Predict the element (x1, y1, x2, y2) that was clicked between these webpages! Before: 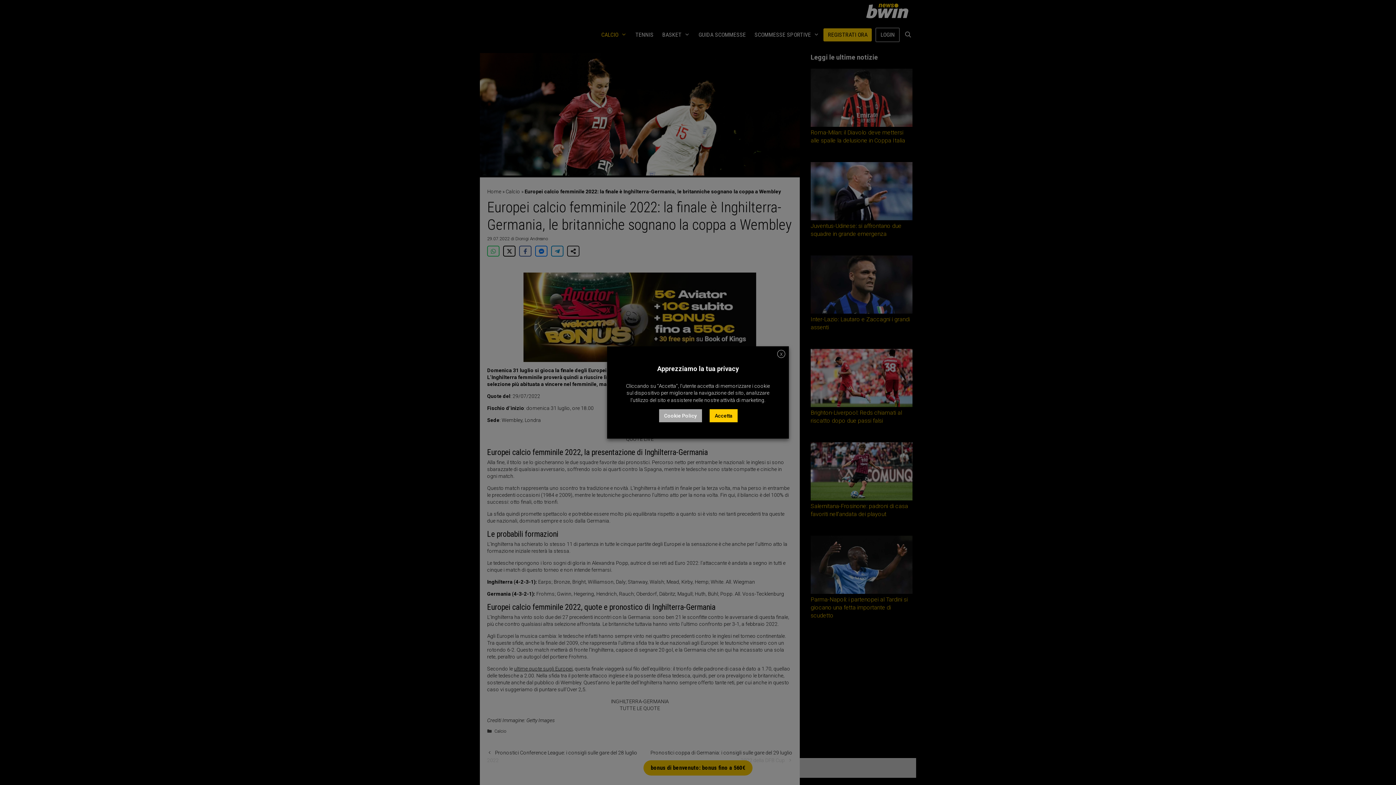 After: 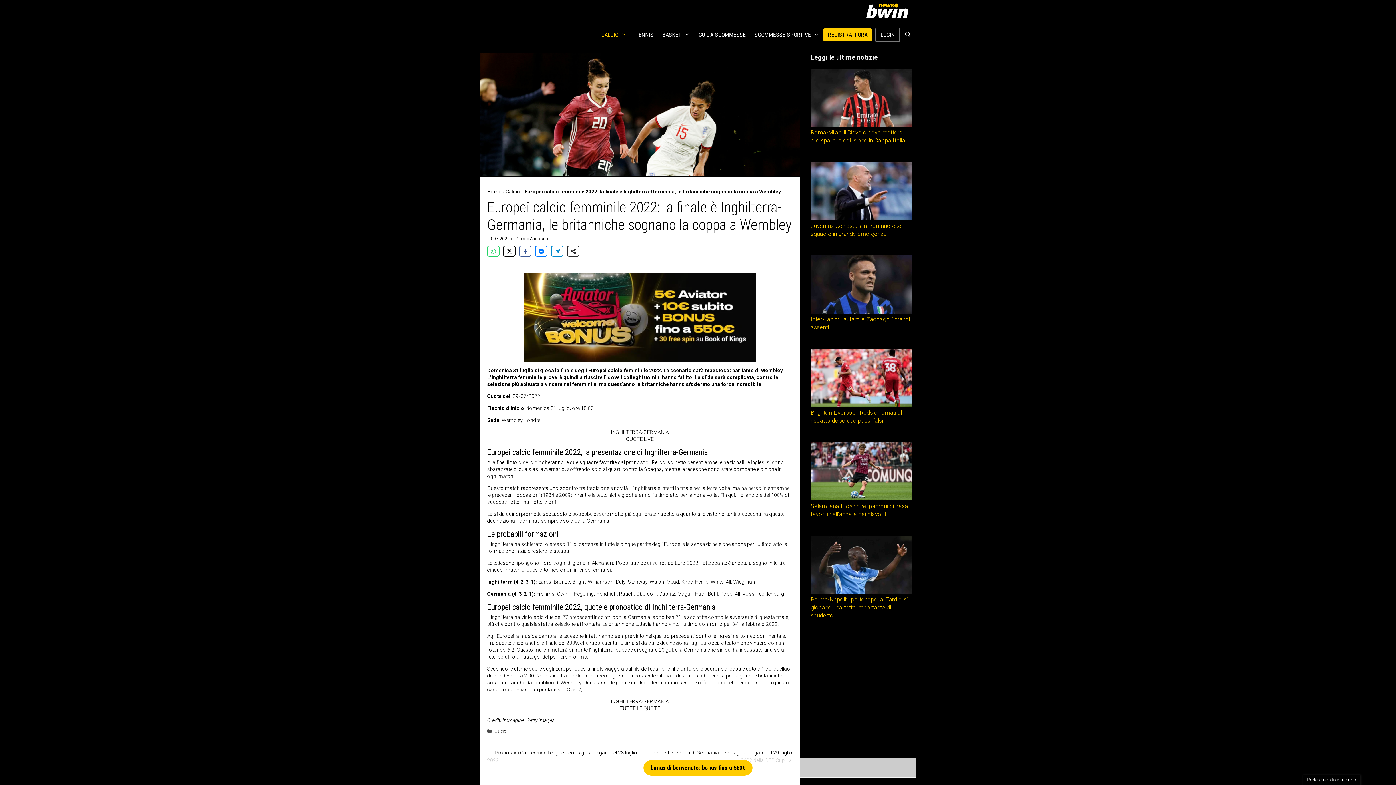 Action: bbox: (777, 350, 785, 358) label: X